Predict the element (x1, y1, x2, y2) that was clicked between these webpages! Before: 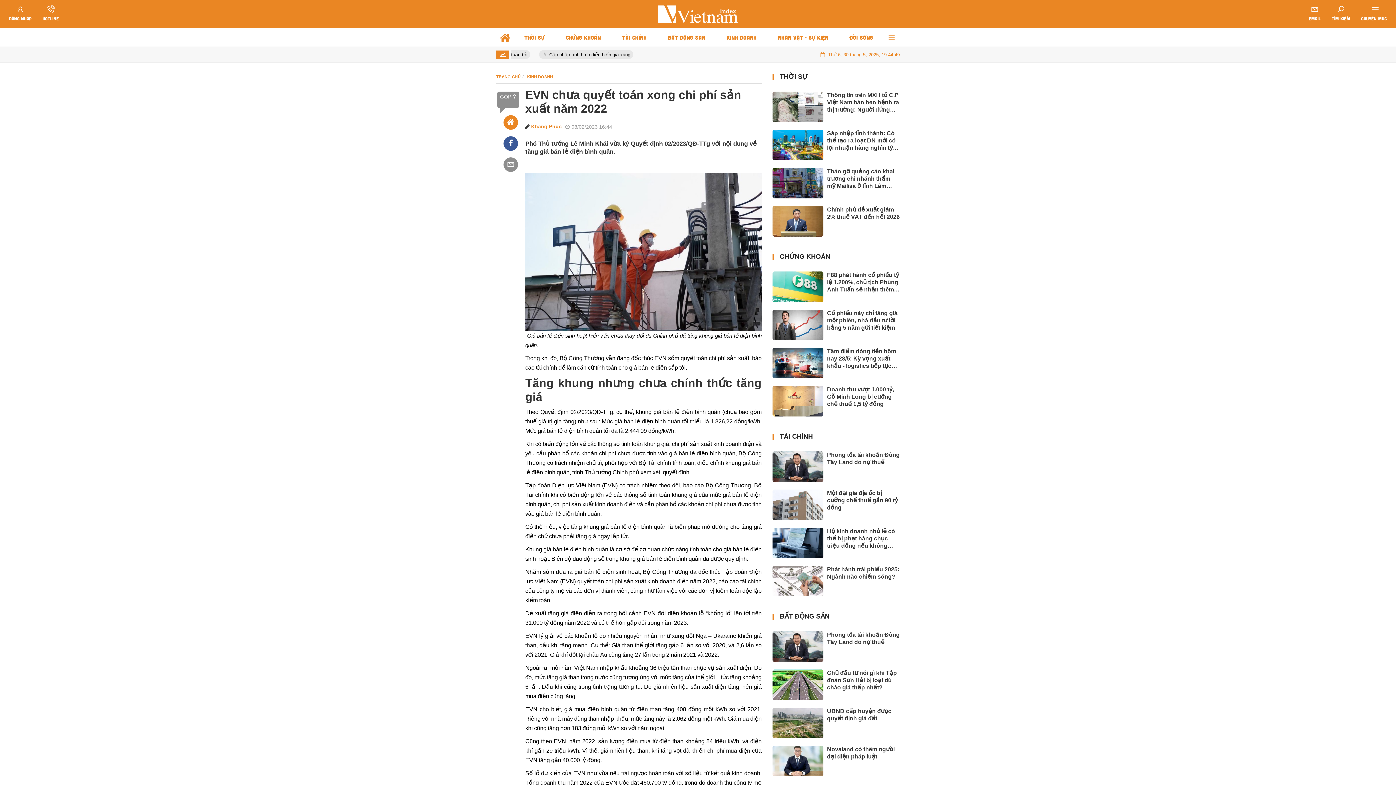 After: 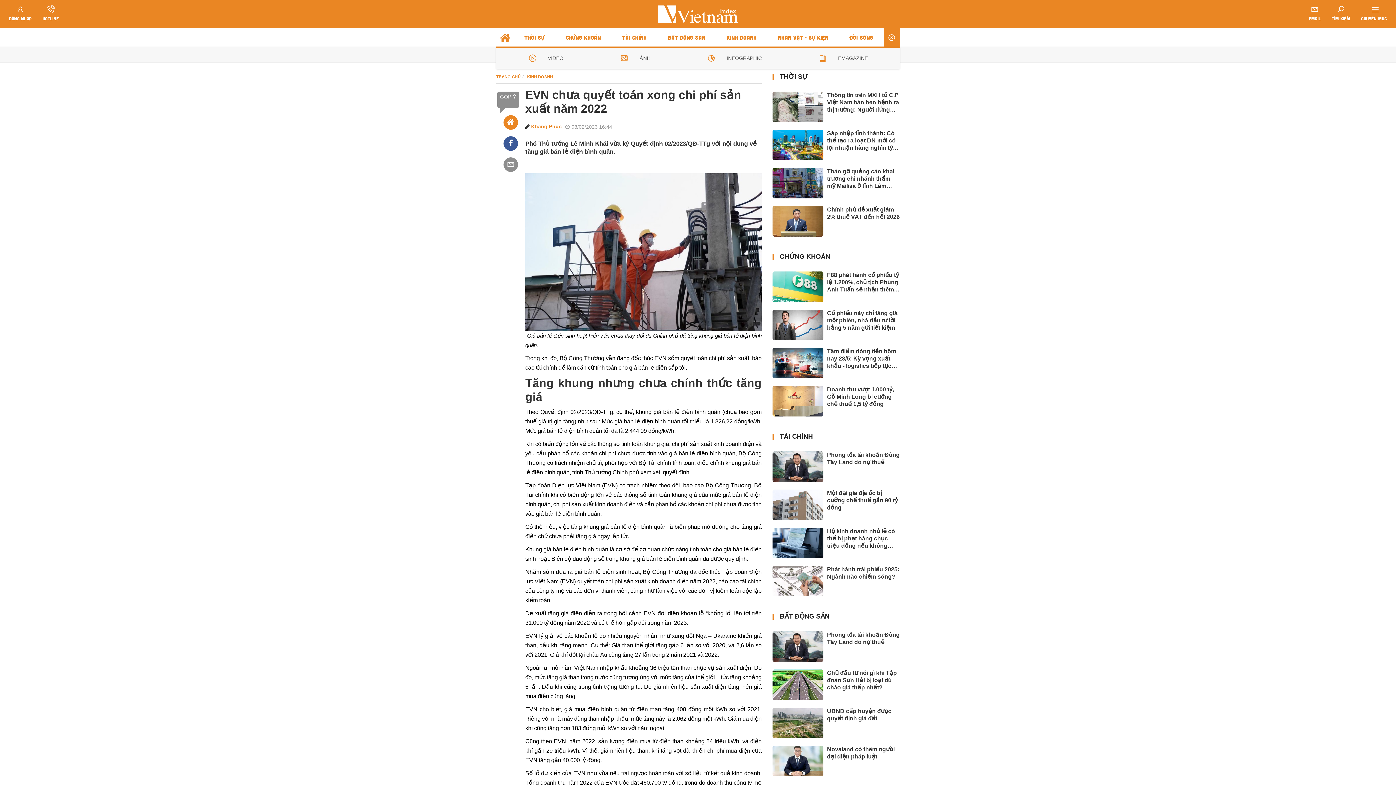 Action: bbox: (883, 28, 899, 46)